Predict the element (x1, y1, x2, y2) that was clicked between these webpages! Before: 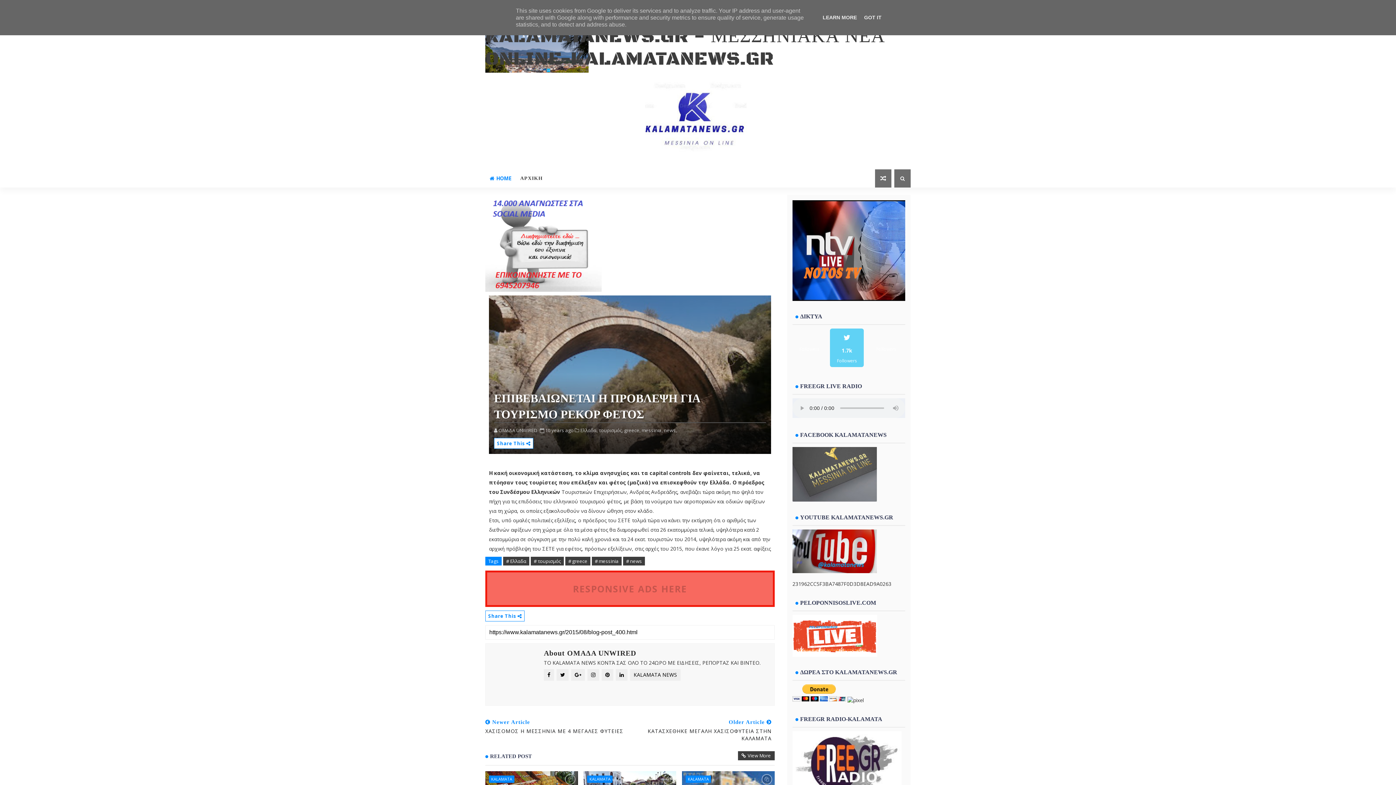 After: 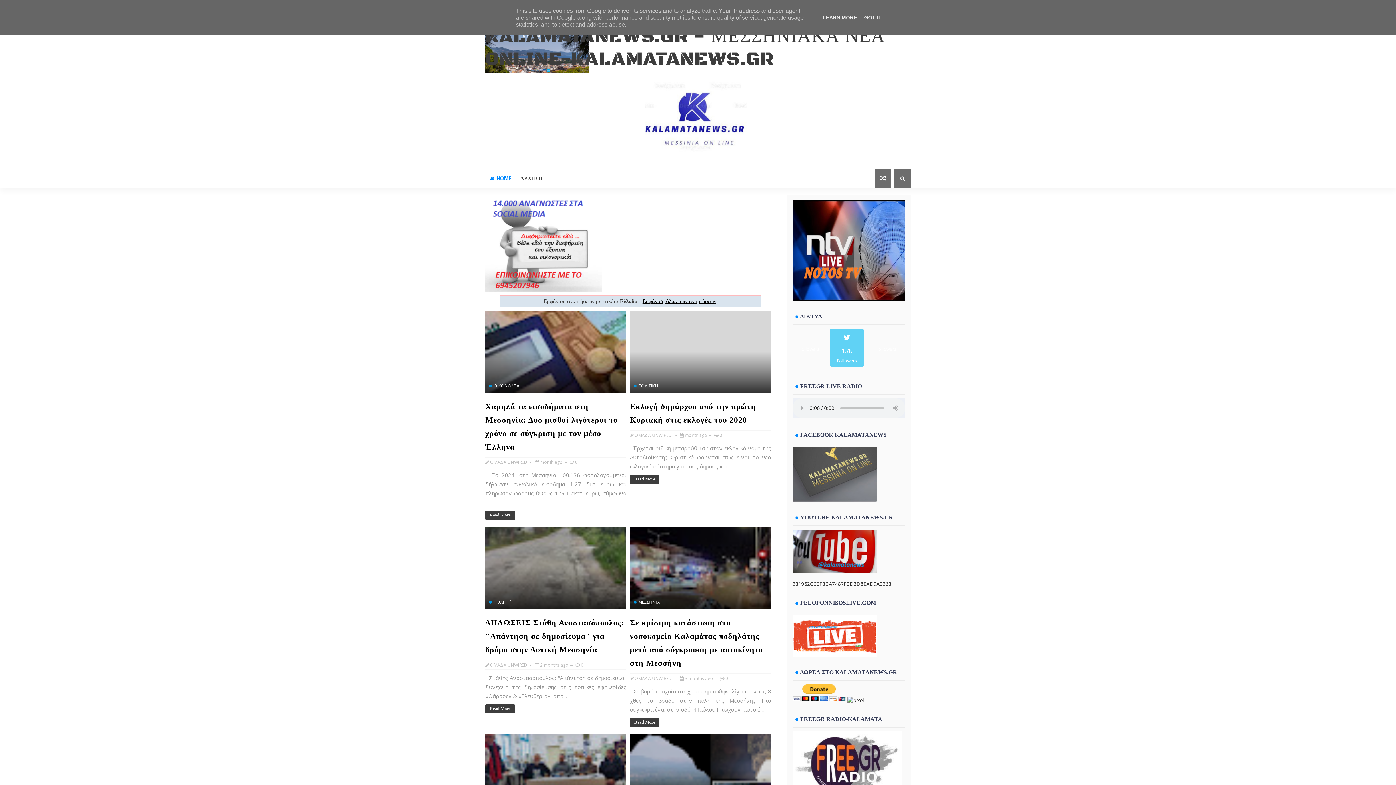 Action: bbox: (503, 557, 529, 565) label: # Ελλαδα